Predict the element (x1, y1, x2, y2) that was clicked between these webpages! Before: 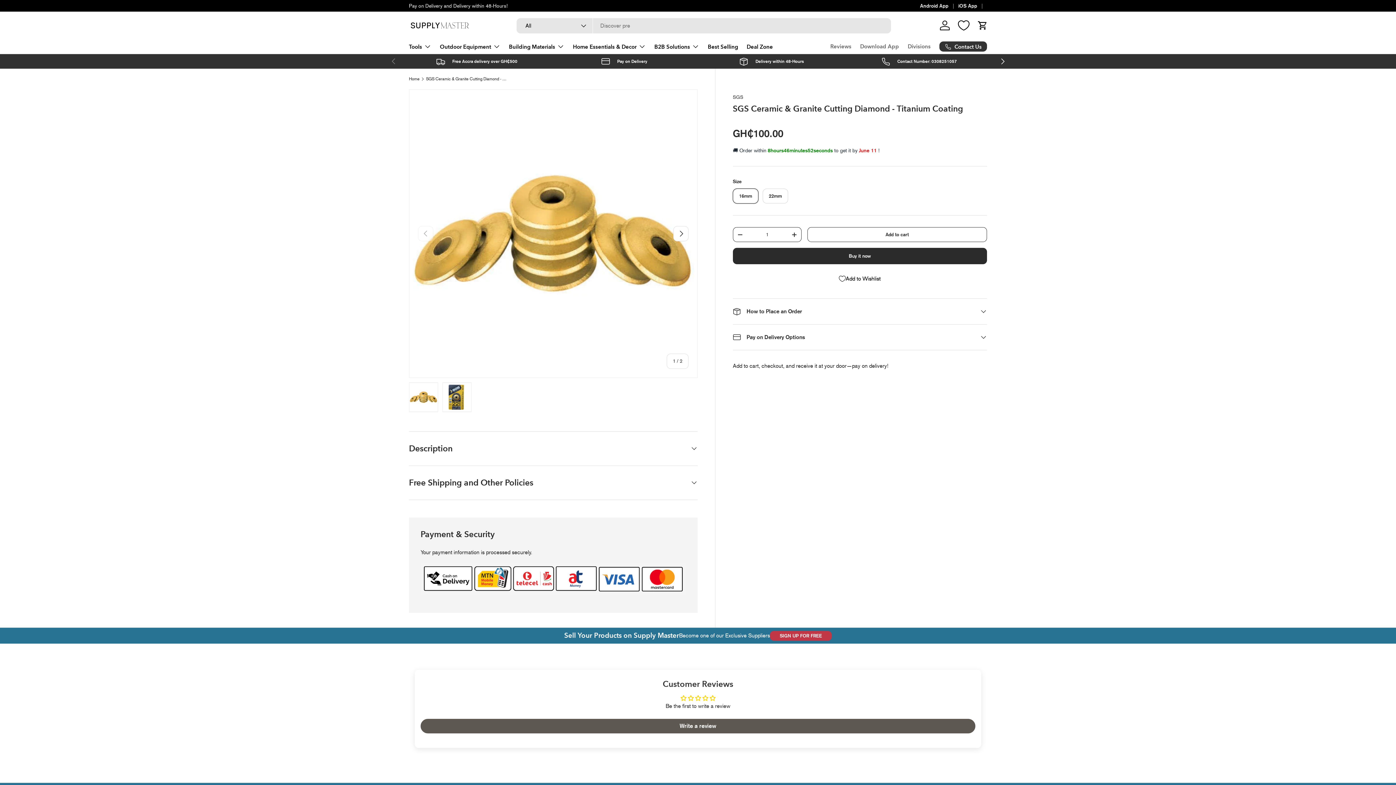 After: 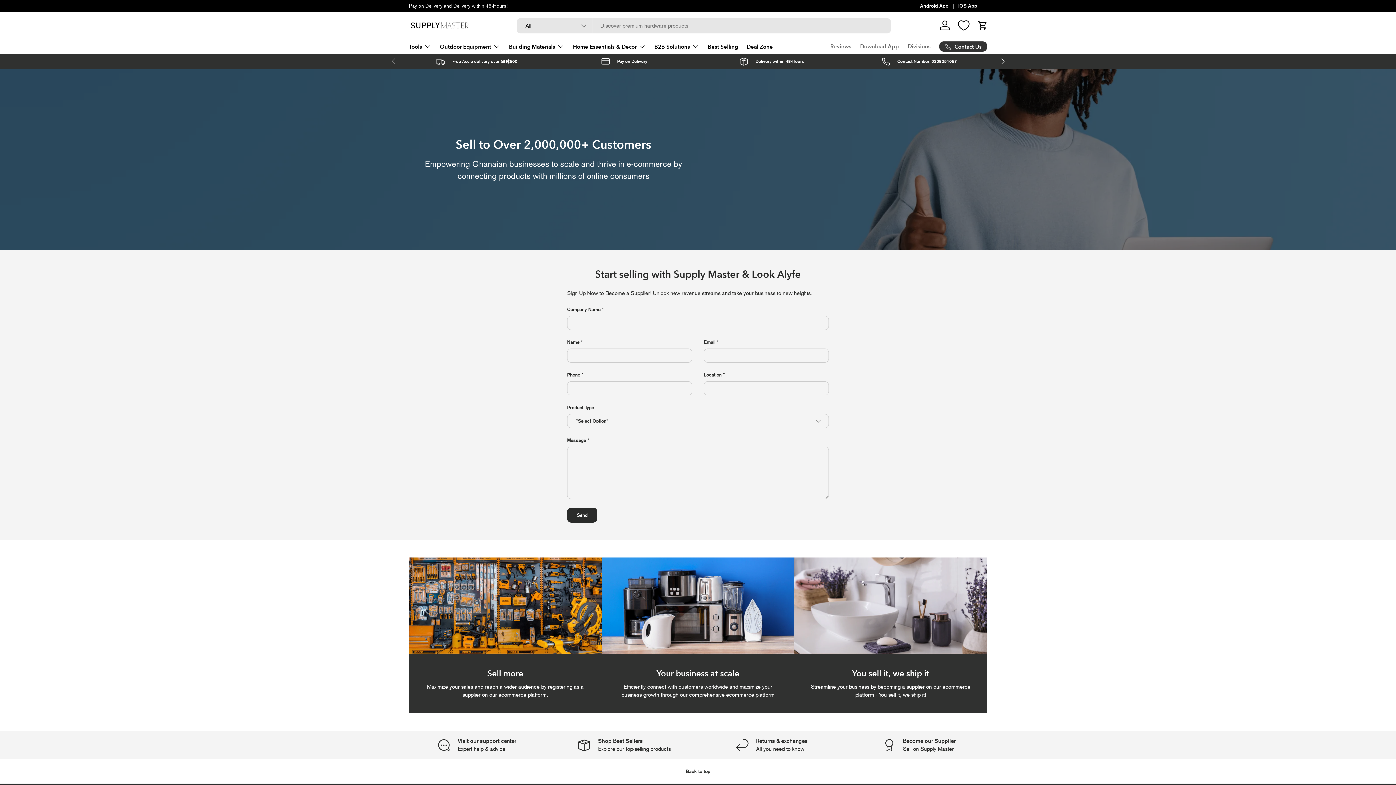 Action: bbox: (409, 57, 544, 65) label: Free Accra delivery over GH₵500